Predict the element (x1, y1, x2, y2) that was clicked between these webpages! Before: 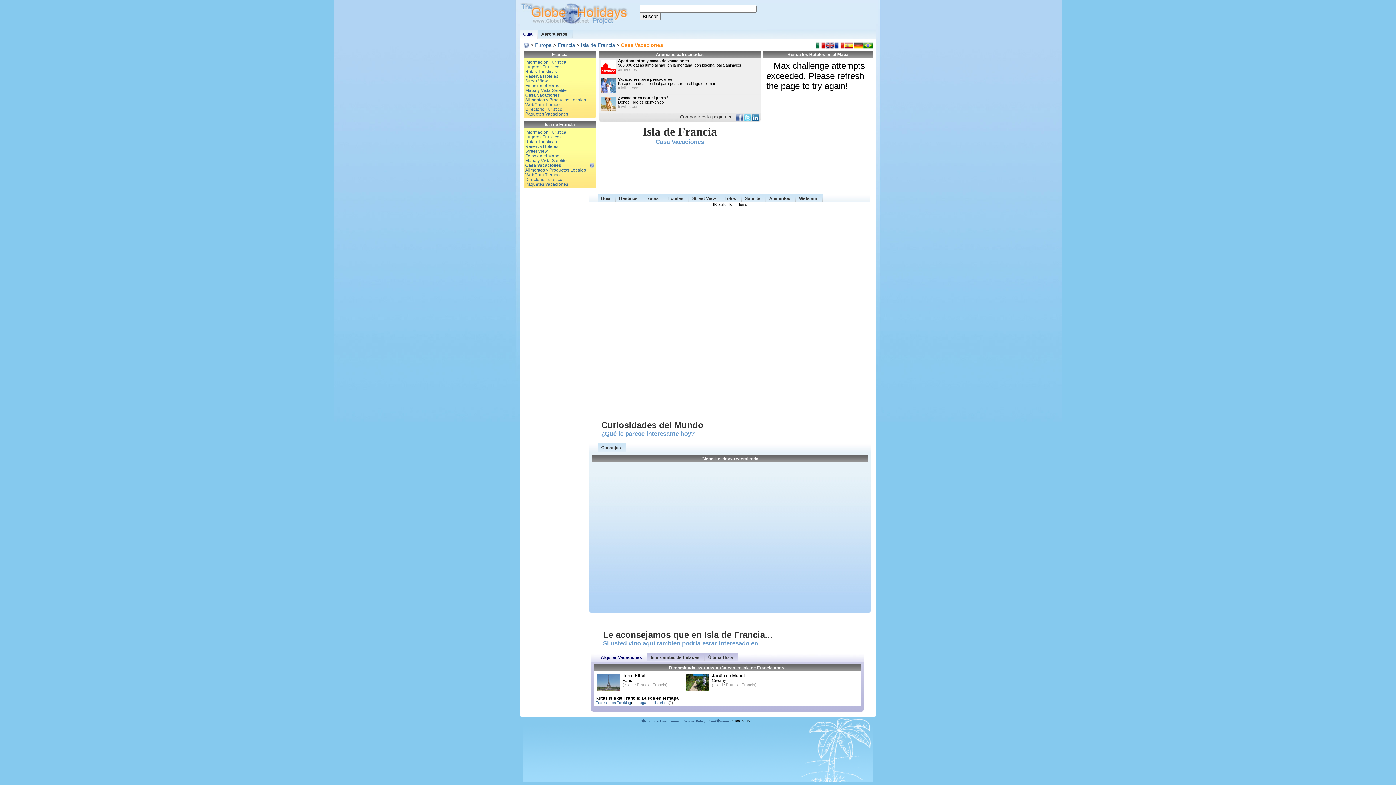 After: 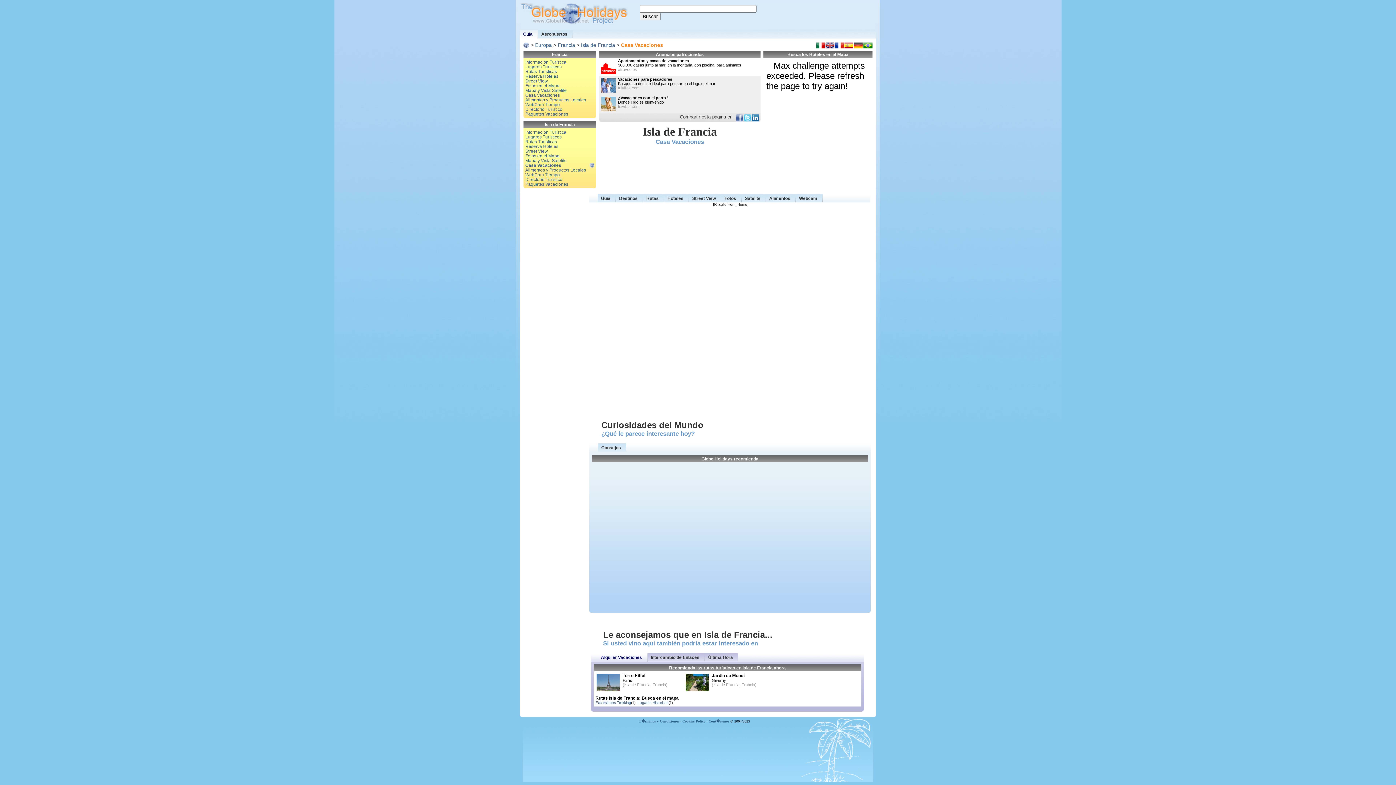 Action: bbox: (618, 58, 689, 62) label: Apartamentos y casas de vacaciones